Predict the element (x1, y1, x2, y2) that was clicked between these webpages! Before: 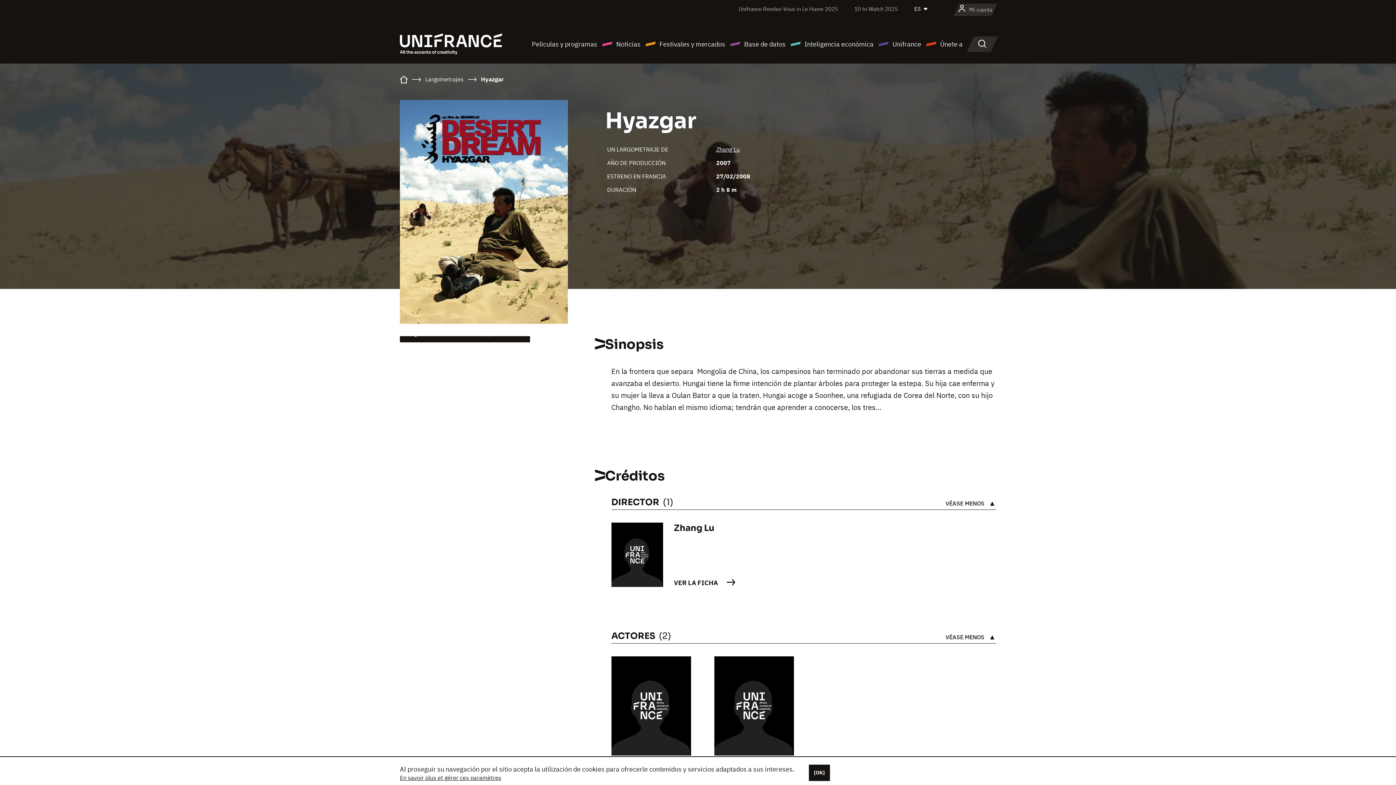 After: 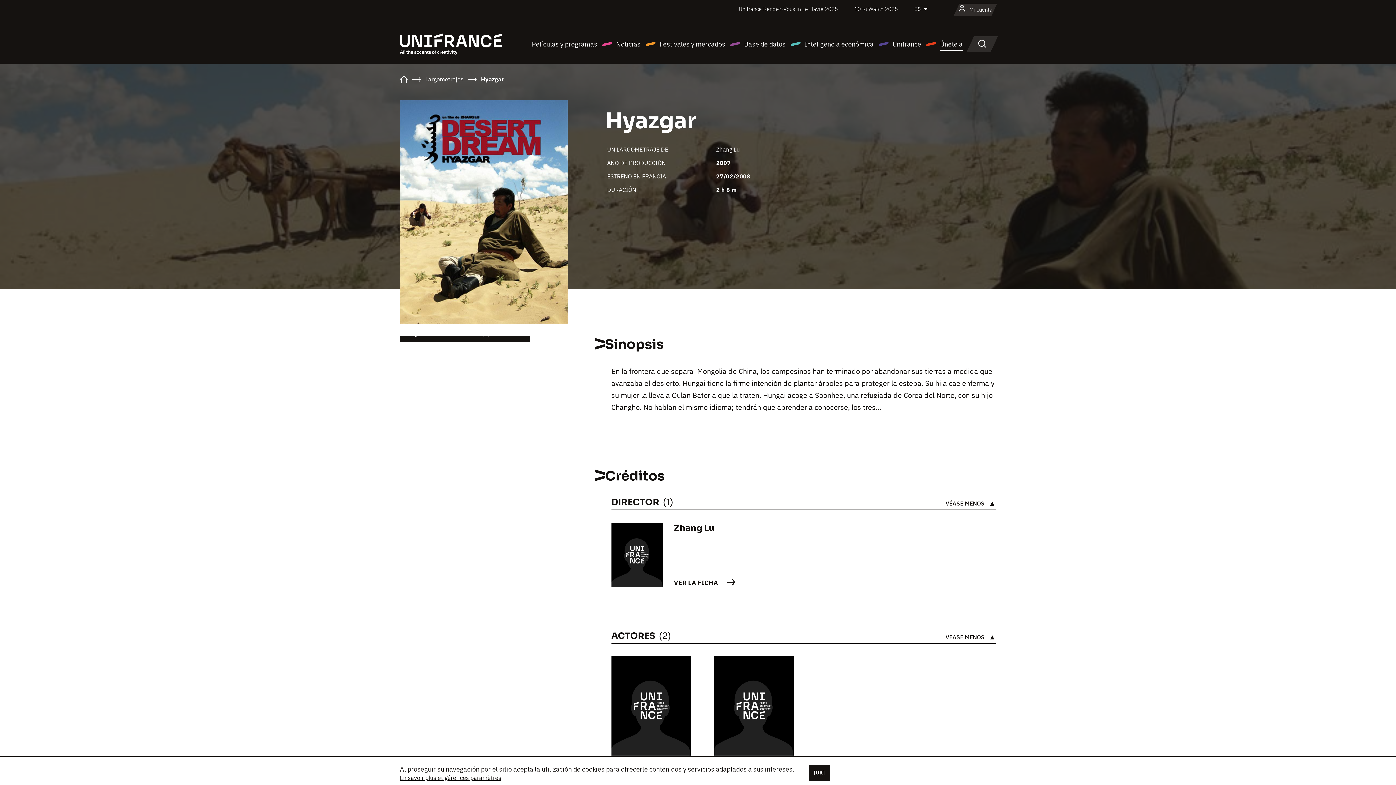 Action: bbox: (925, 38, 962, 49) label: Únete a